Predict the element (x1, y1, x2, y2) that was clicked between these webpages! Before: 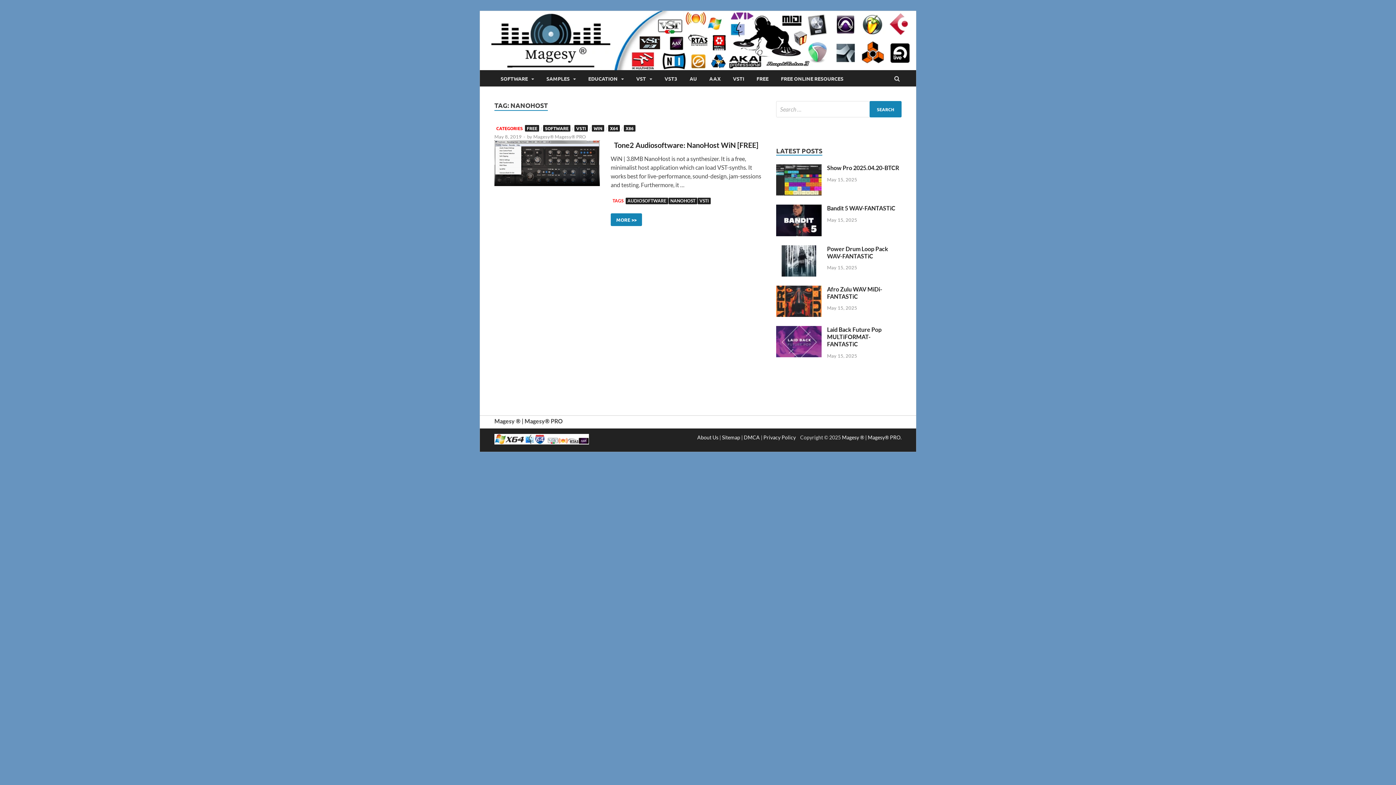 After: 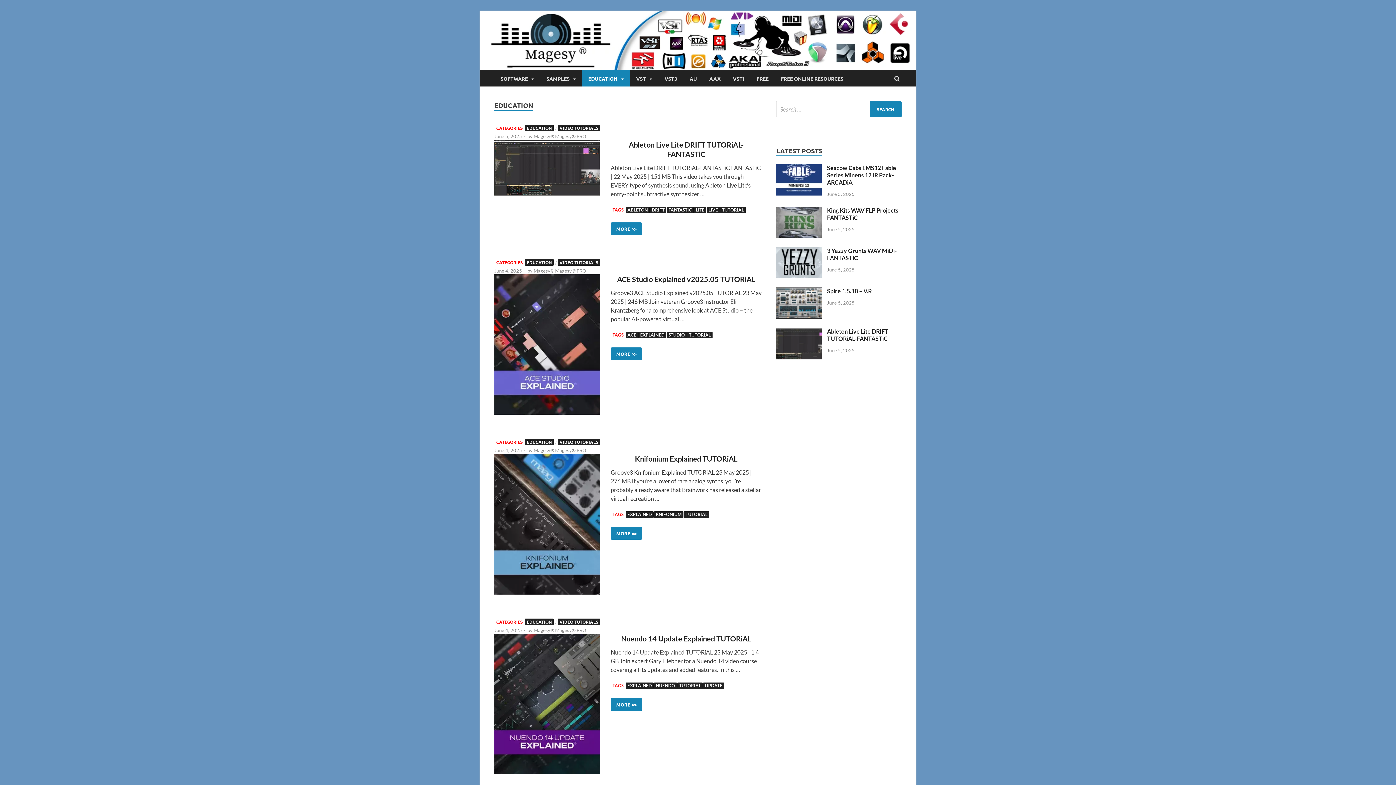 Action: bbox: (582, 70, 630, 86) label: EDUCATION